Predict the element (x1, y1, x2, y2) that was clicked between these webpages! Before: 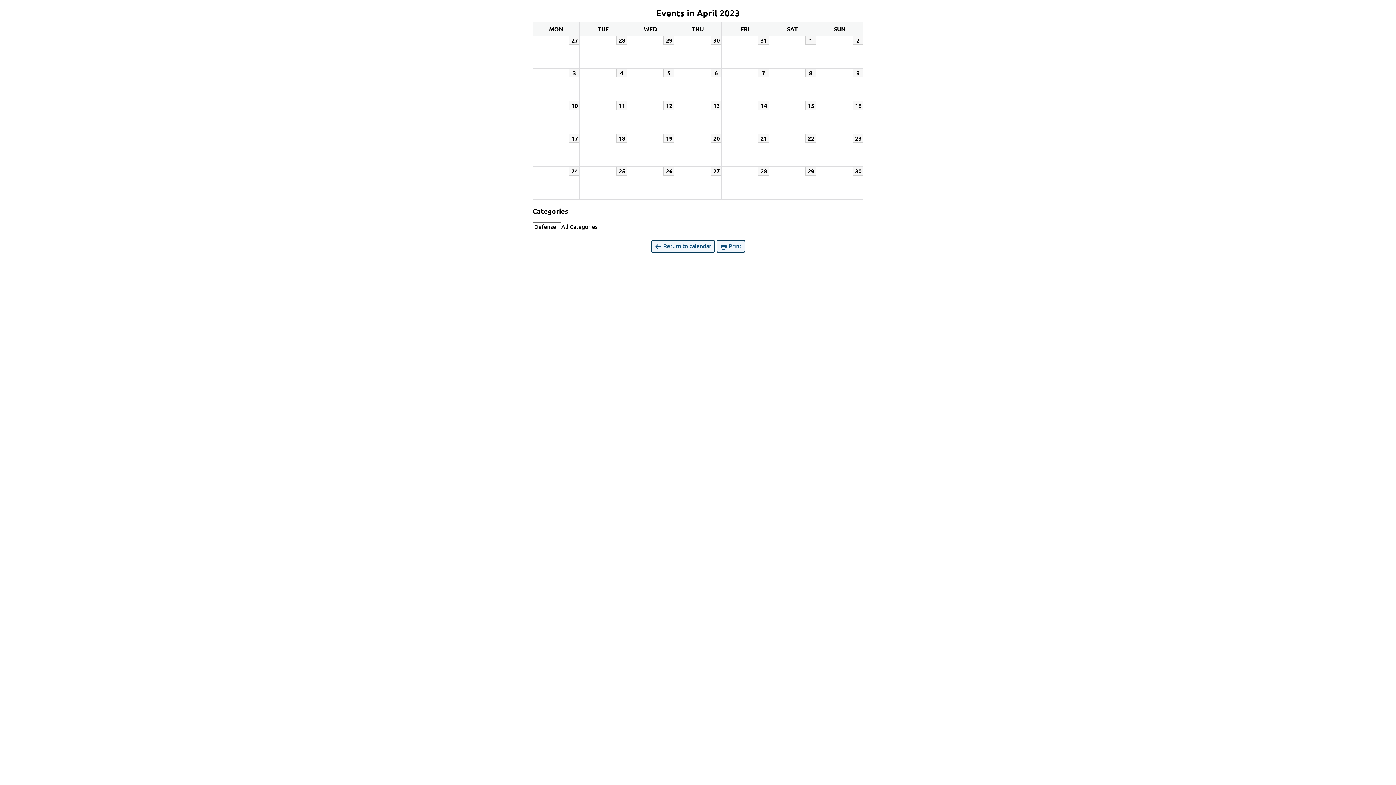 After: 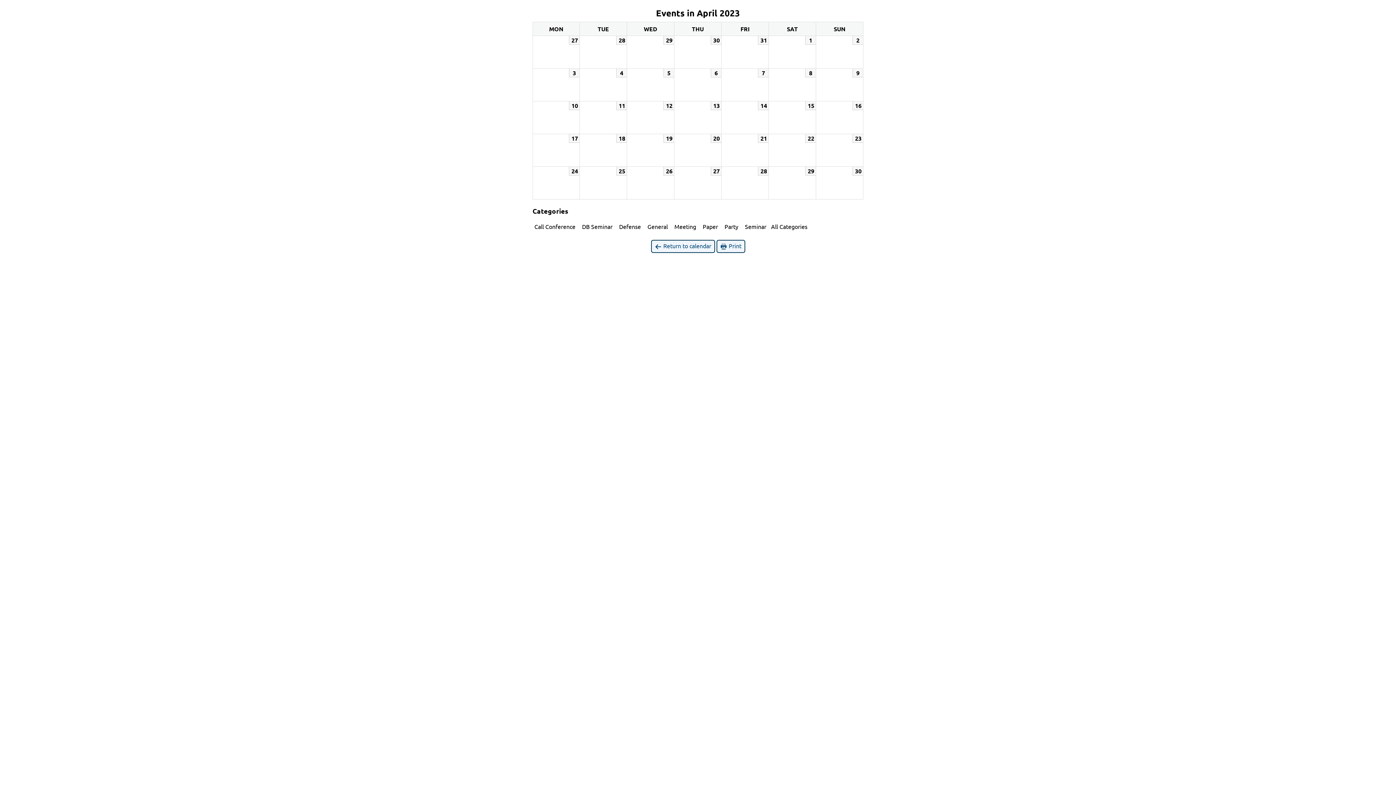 Action: bbox: (532, 222, 561, 230) label: Defense